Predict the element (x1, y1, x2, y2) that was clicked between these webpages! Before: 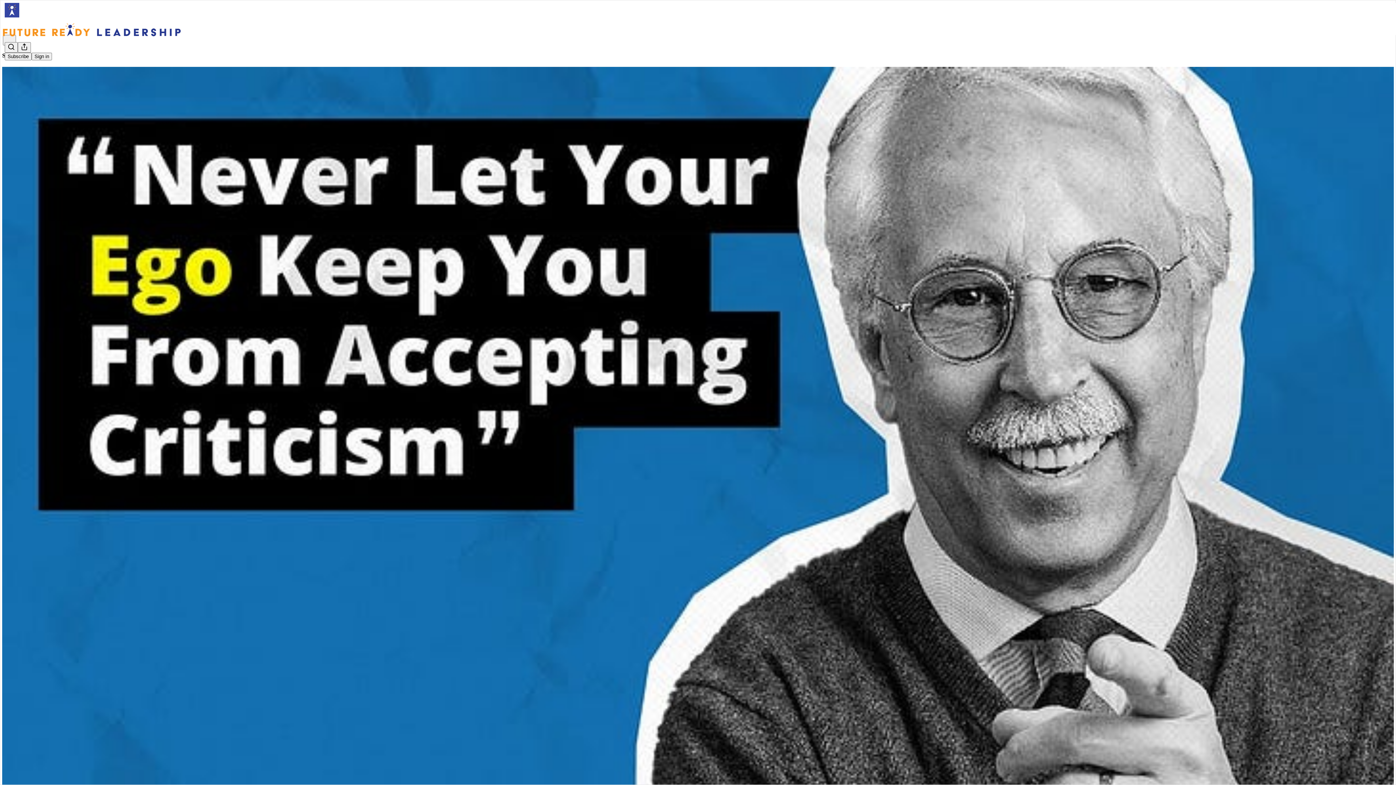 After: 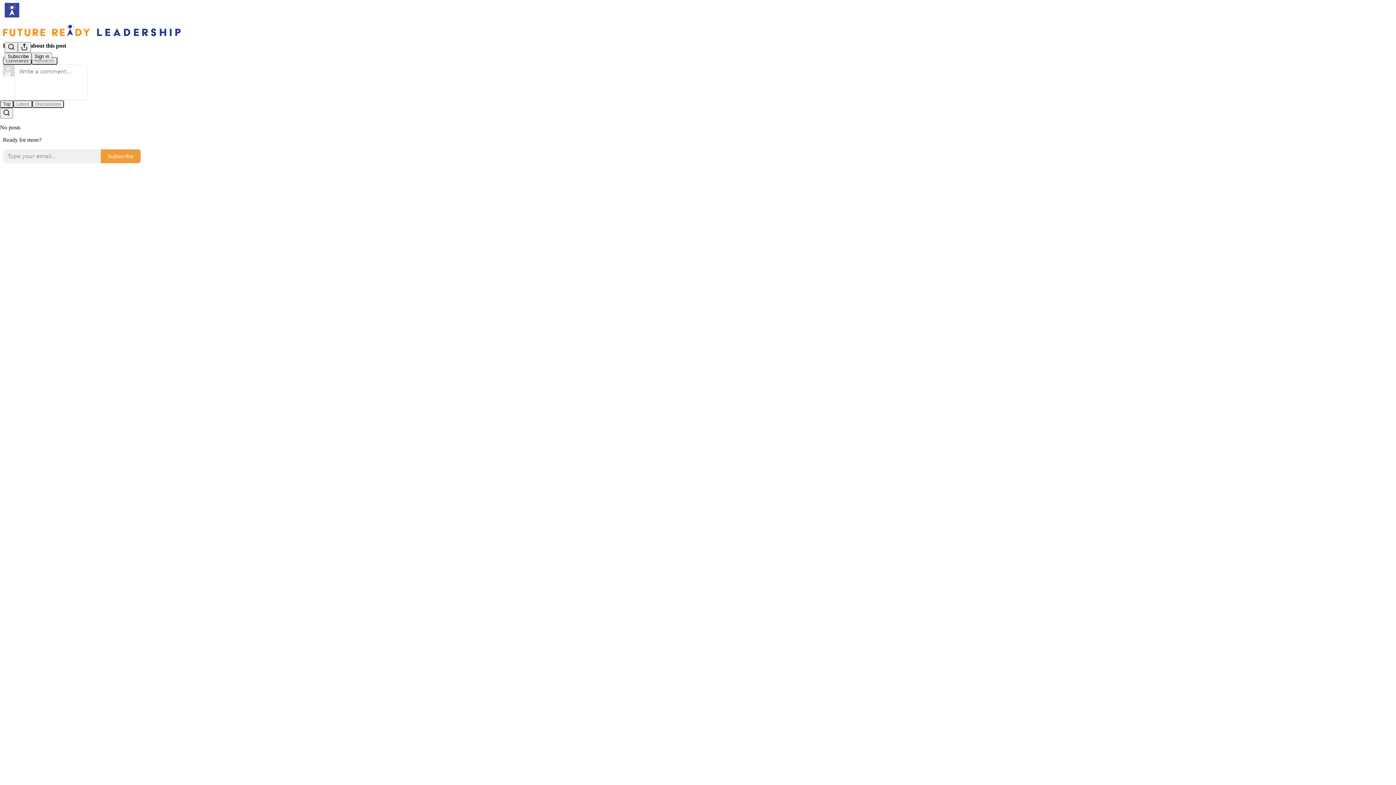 Action: label: Future Ready Leadership With Jacob Morgan
Gary Hamel On Trending Leadership Stories And Business News bbox: (2, 66, 1394, 870)